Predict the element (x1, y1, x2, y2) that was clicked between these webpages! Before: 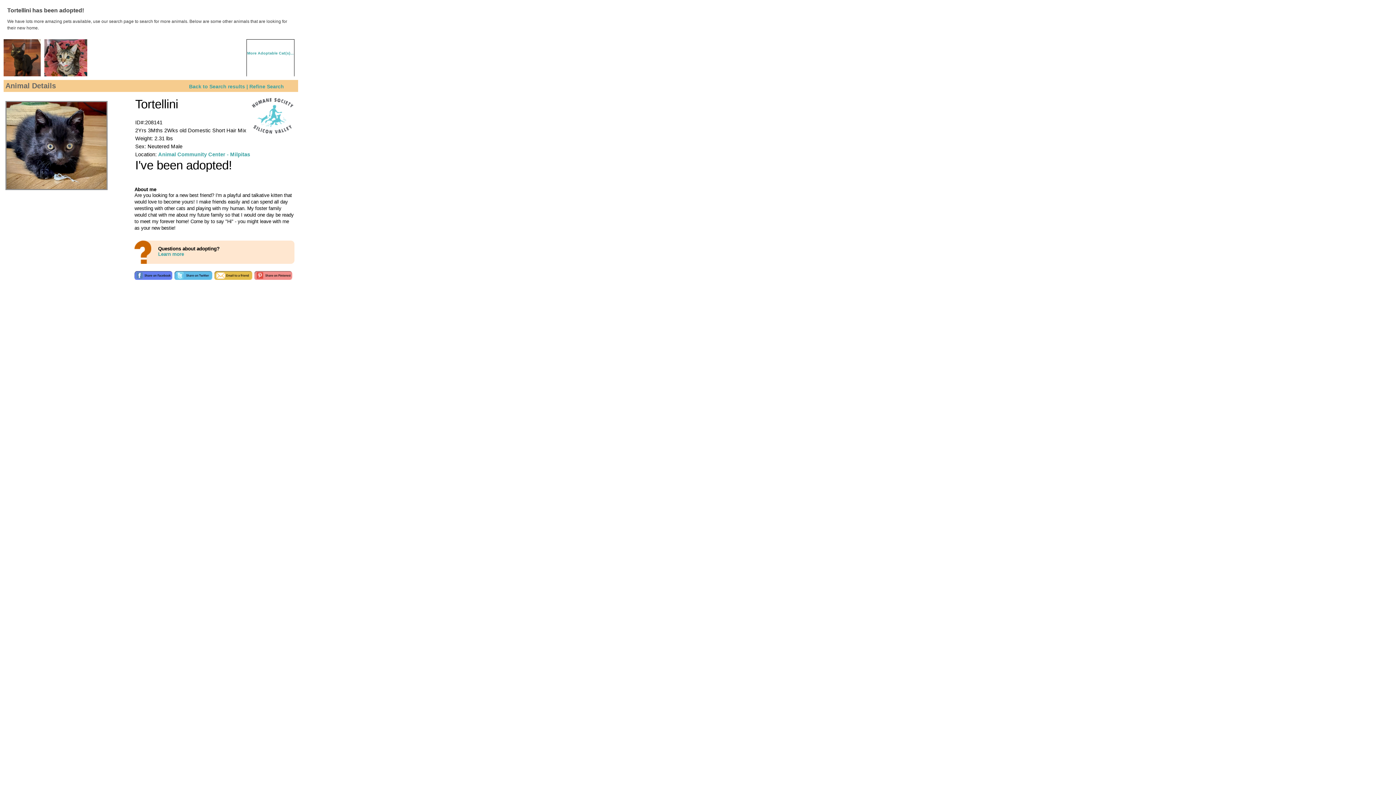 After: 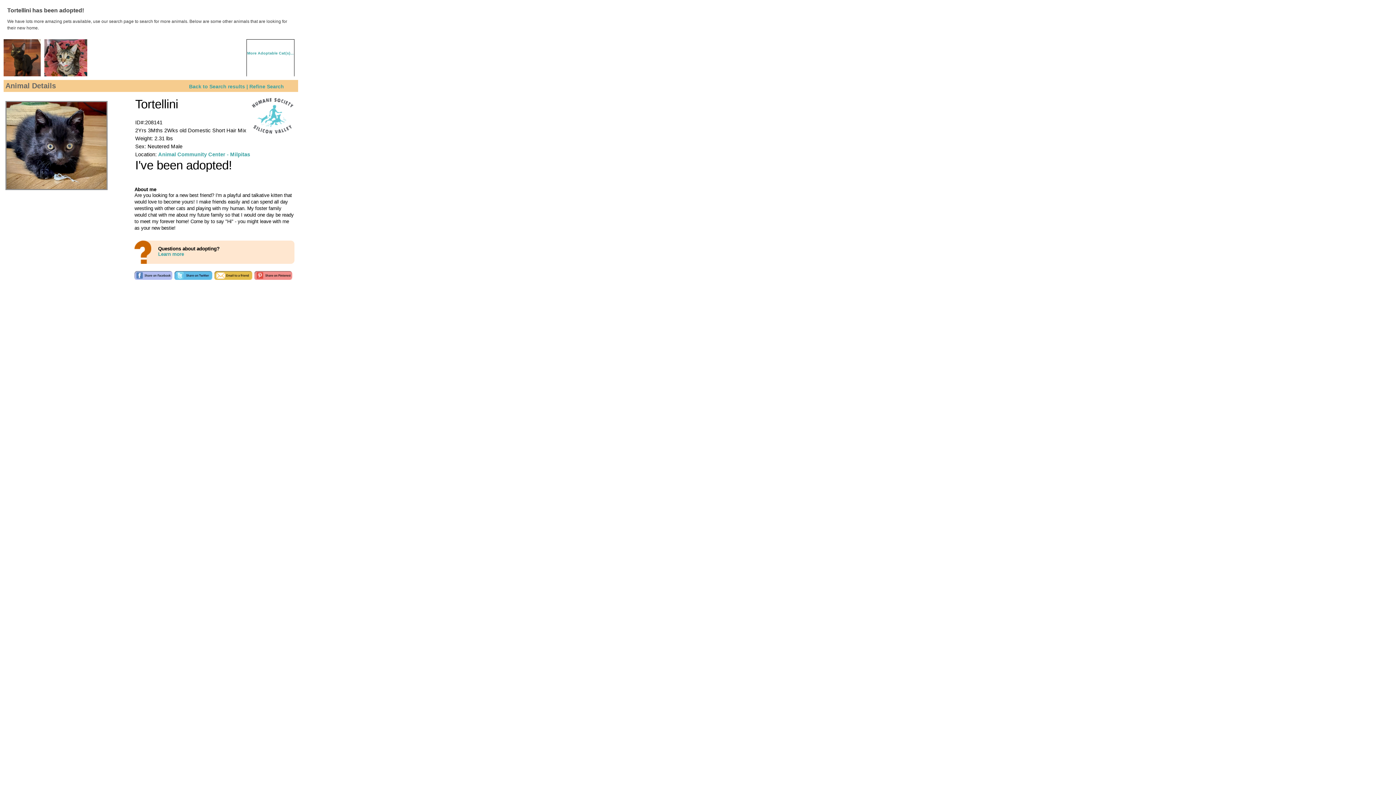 Action: bbox: (134, 271, 174, 280)